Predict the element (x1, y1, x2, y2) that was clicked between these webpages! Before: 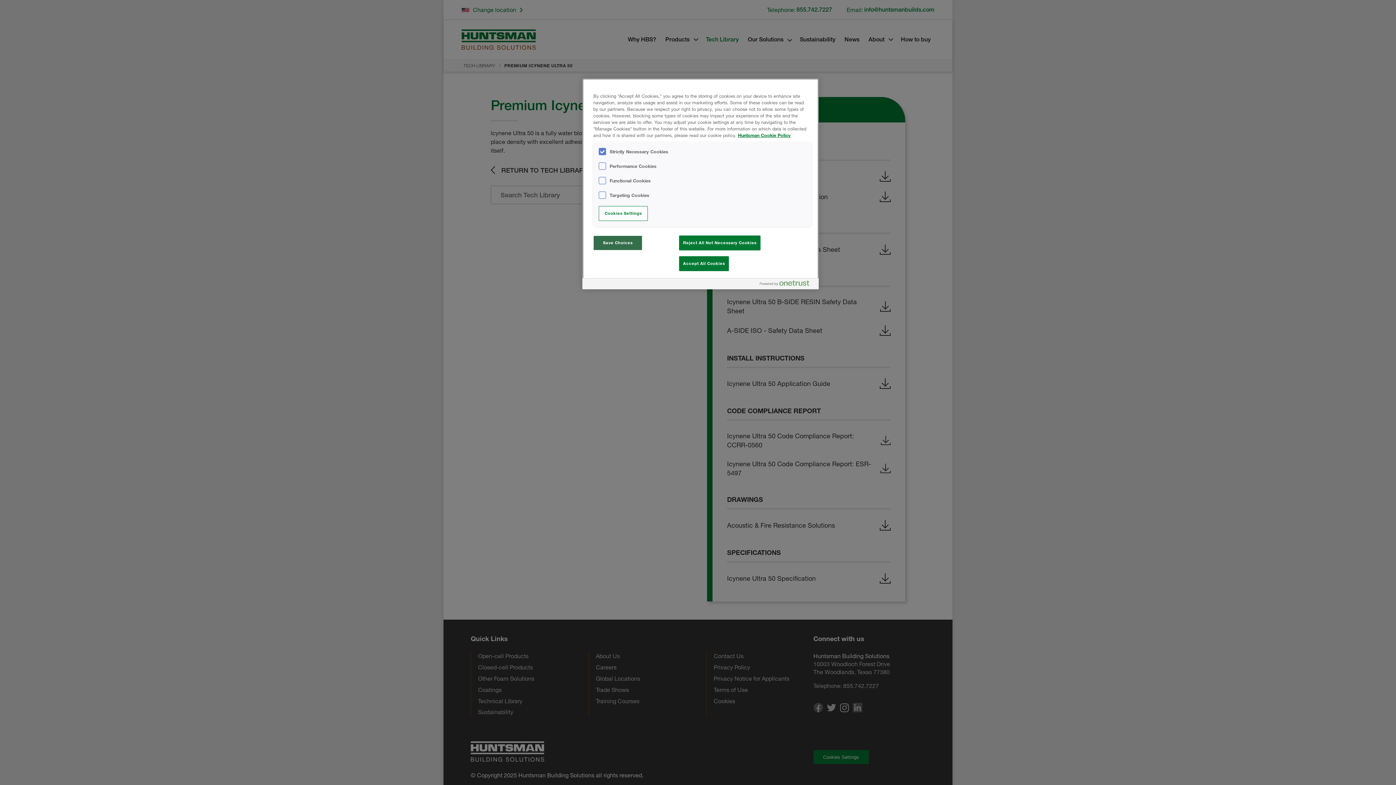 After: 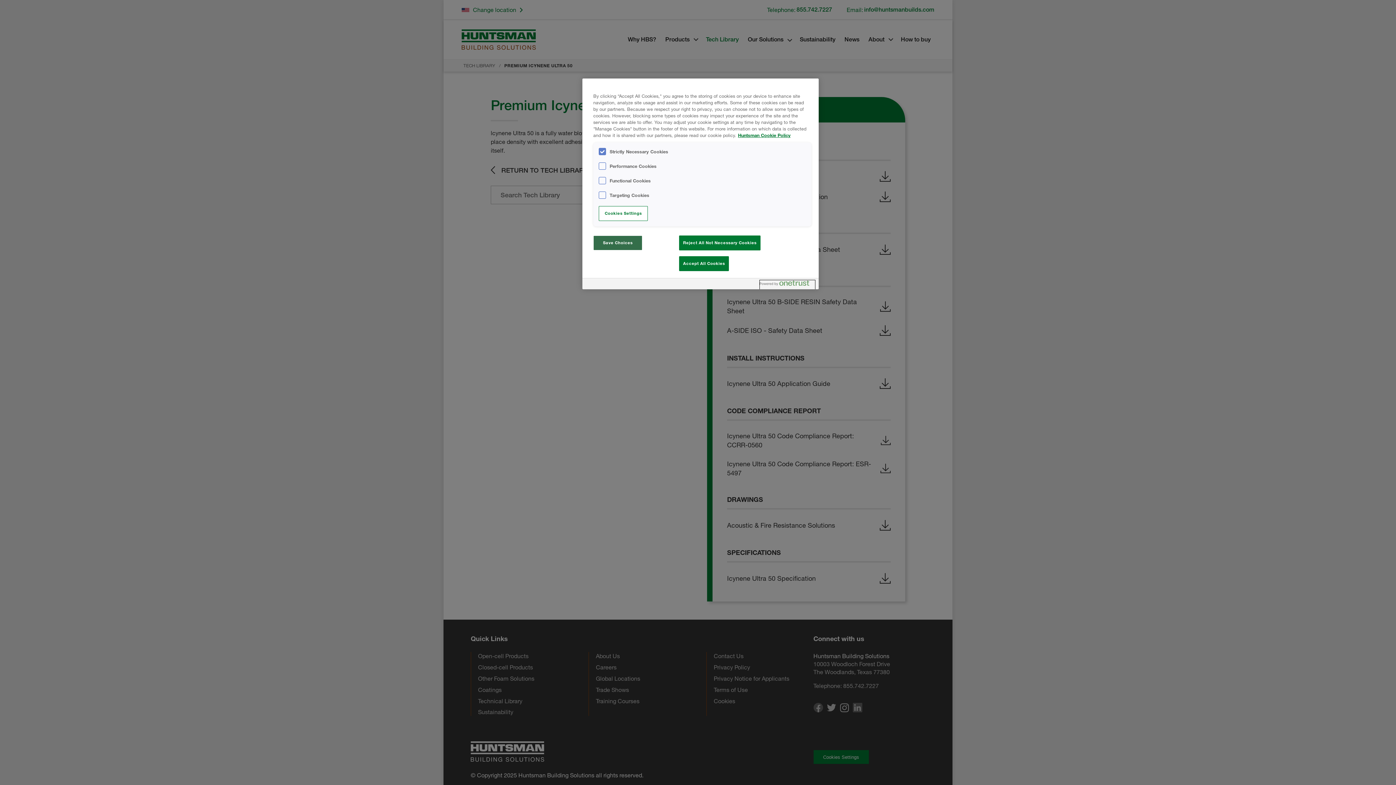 Action: label: Powered by OneTrust Opens in a new Tab bbox: (760, 280, 815, 289)